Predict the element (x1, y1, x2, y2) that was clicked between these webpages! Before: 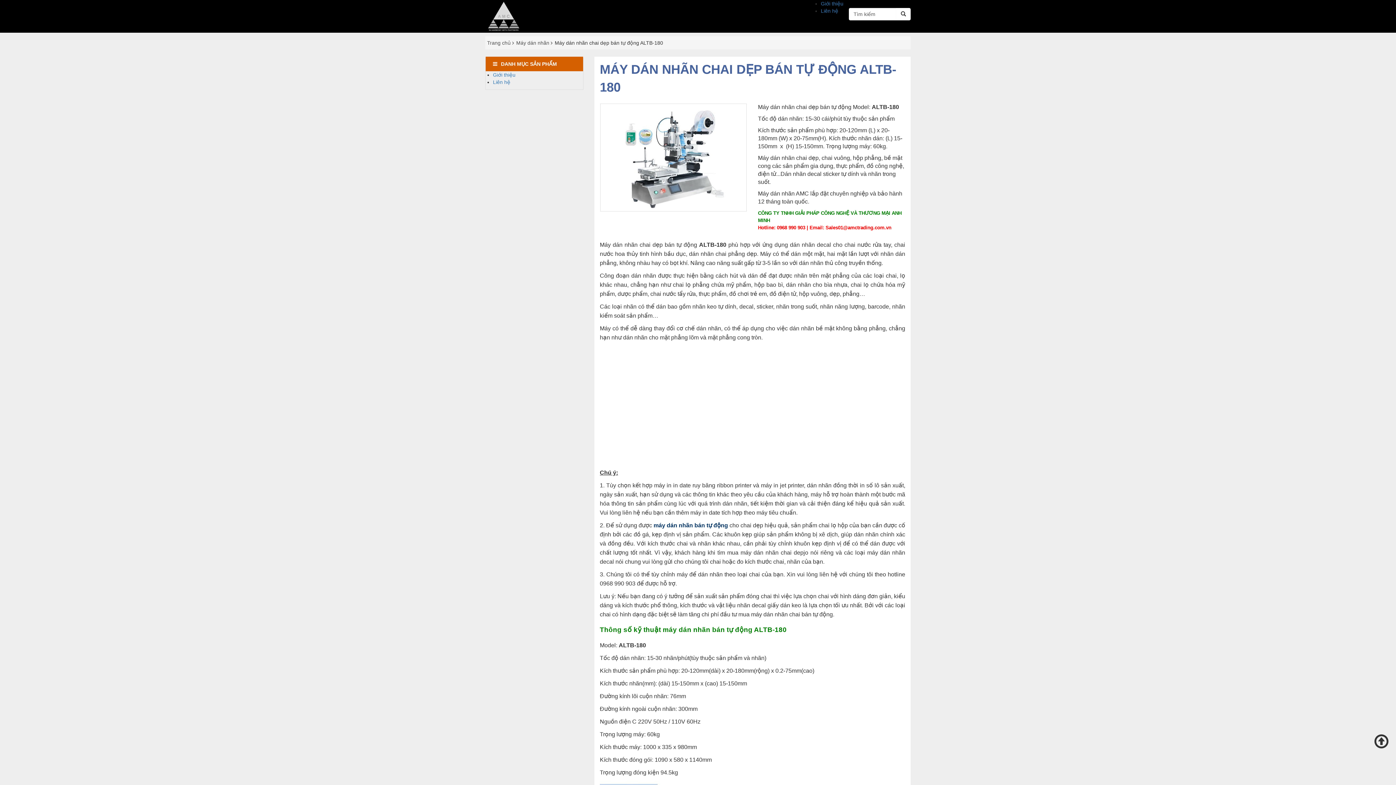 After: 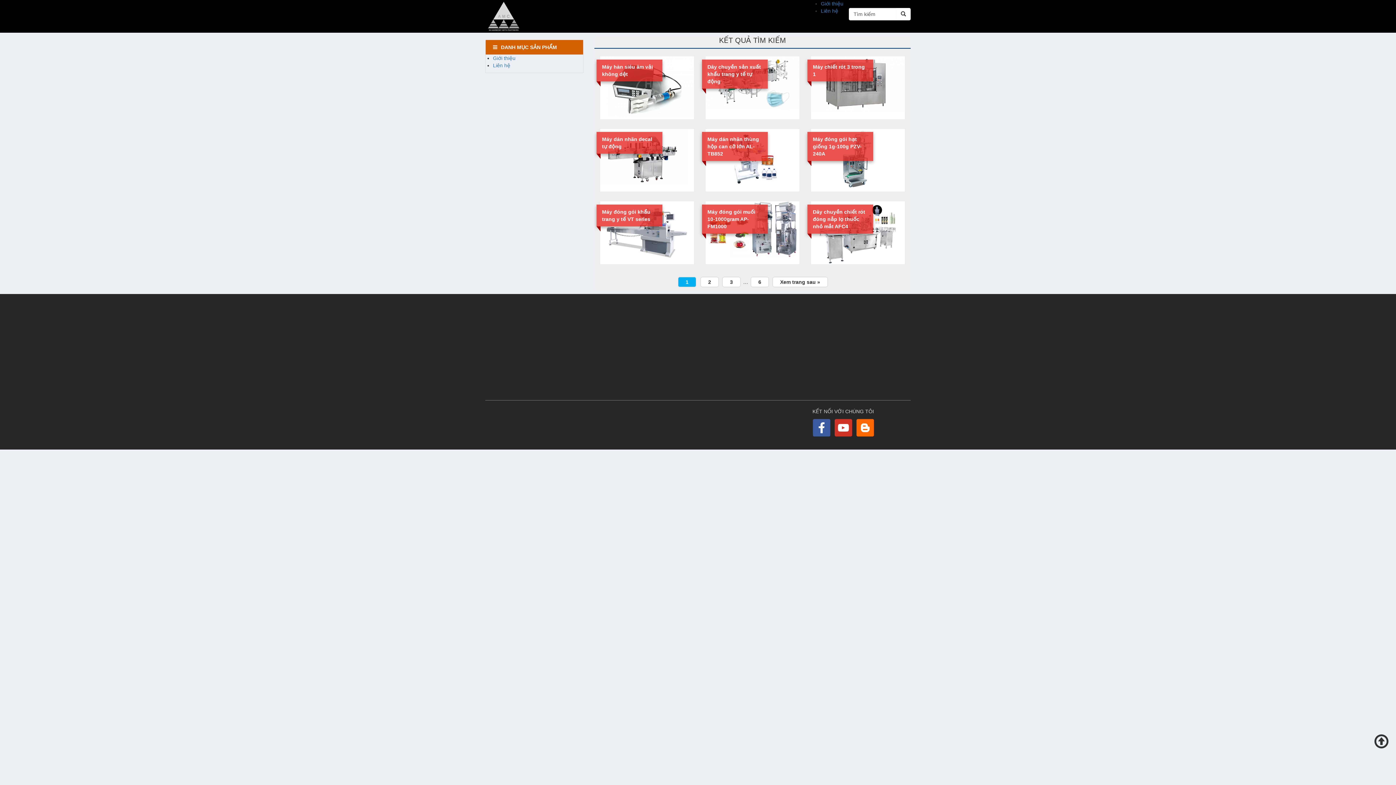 Action: bbox: (896, 8, 910, 20)